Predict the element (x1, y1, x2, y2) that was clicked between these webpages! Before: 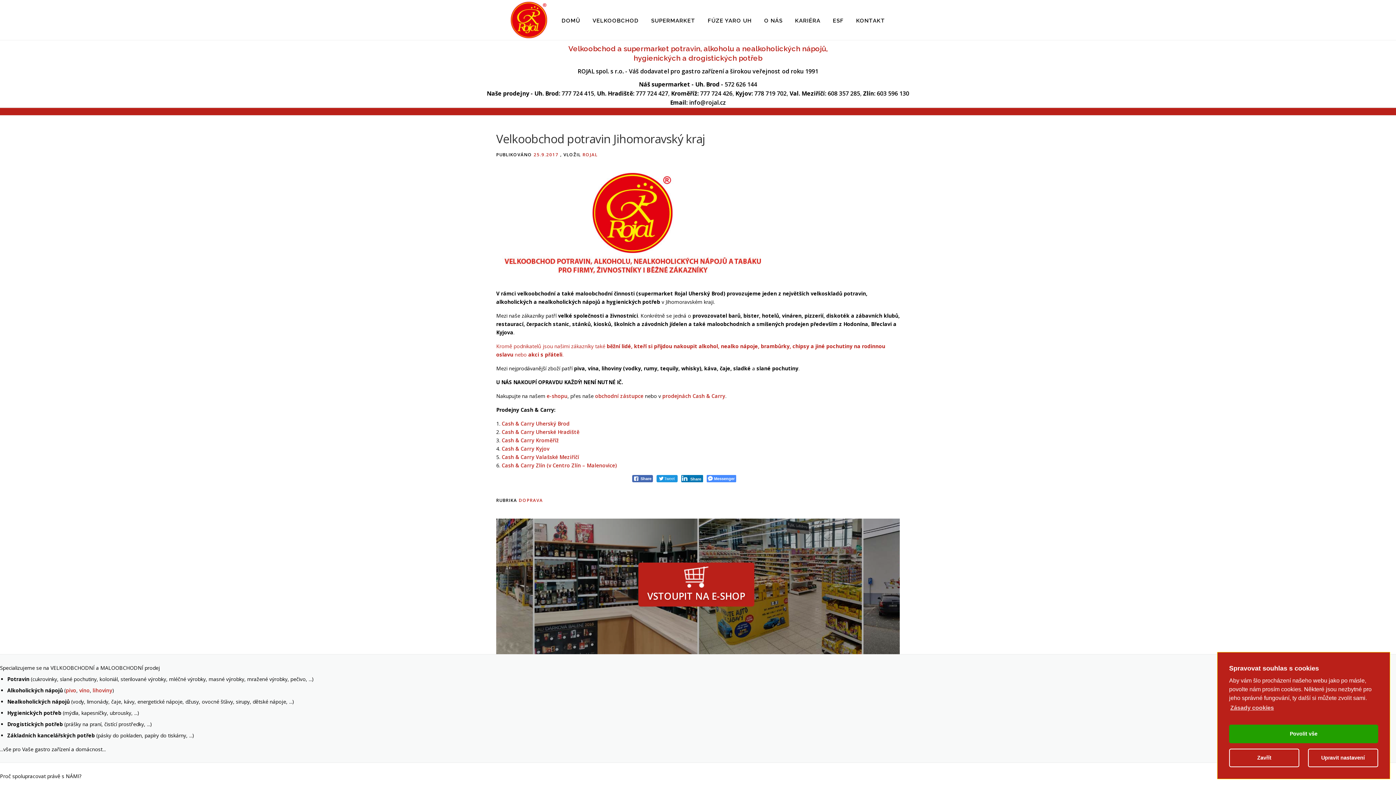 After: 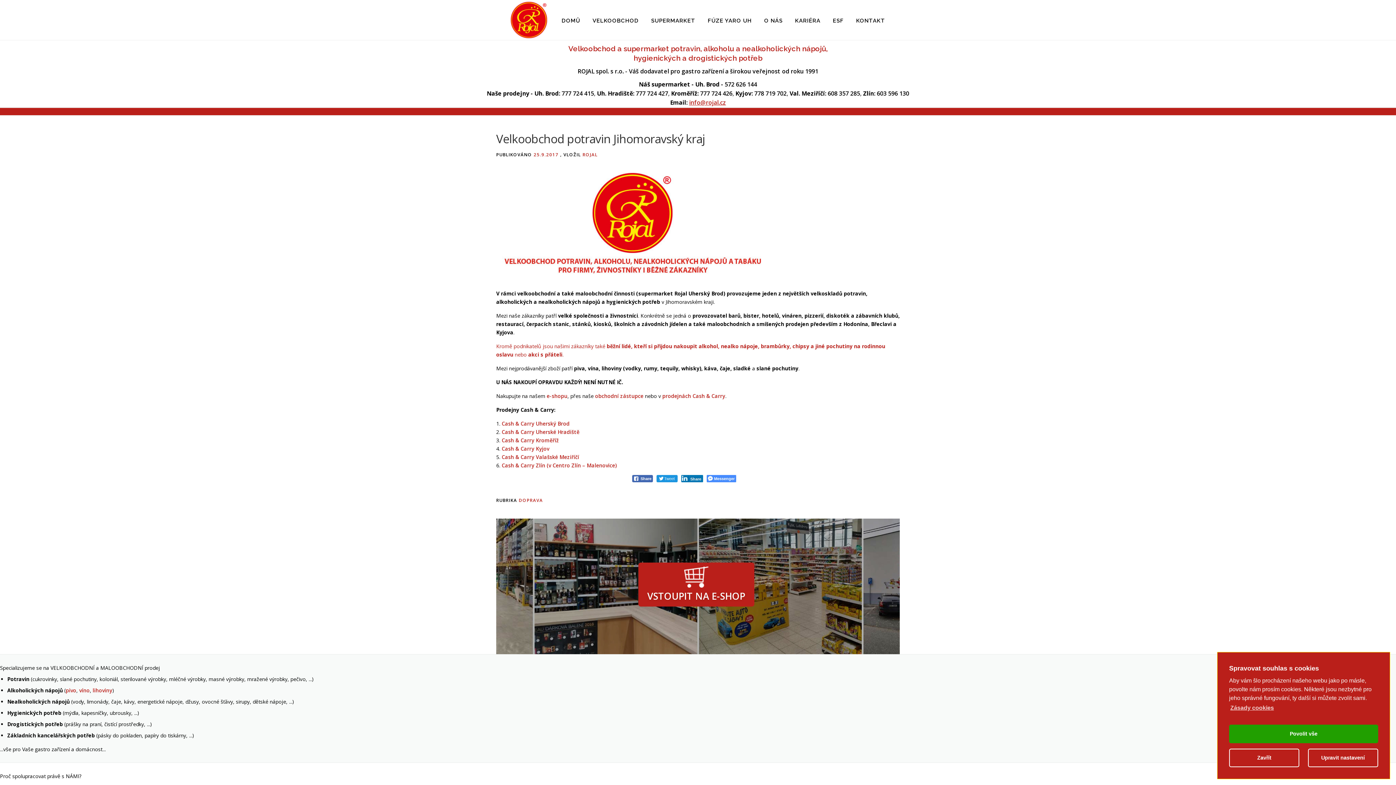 Action: label: info@rojal.cz bbox: (689, 98, 726, 106)